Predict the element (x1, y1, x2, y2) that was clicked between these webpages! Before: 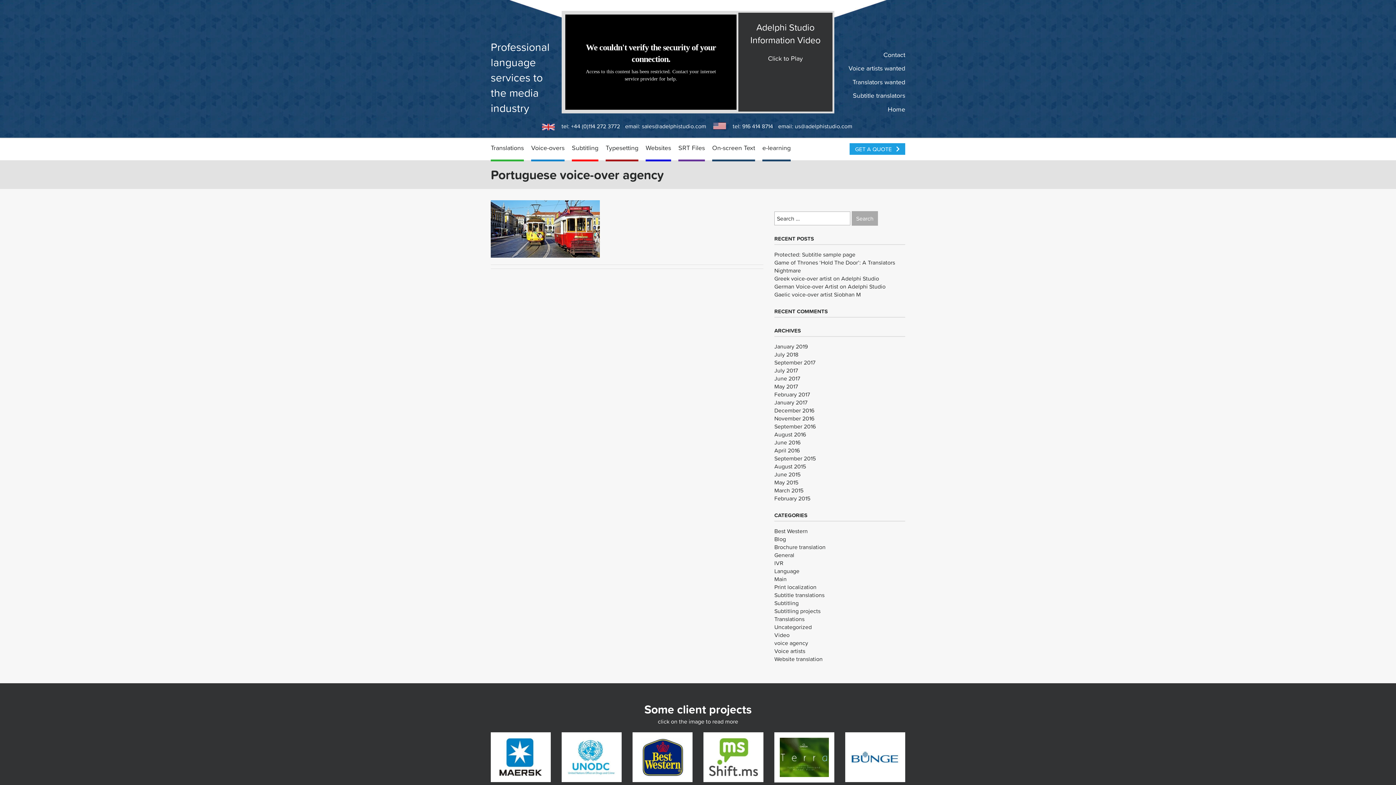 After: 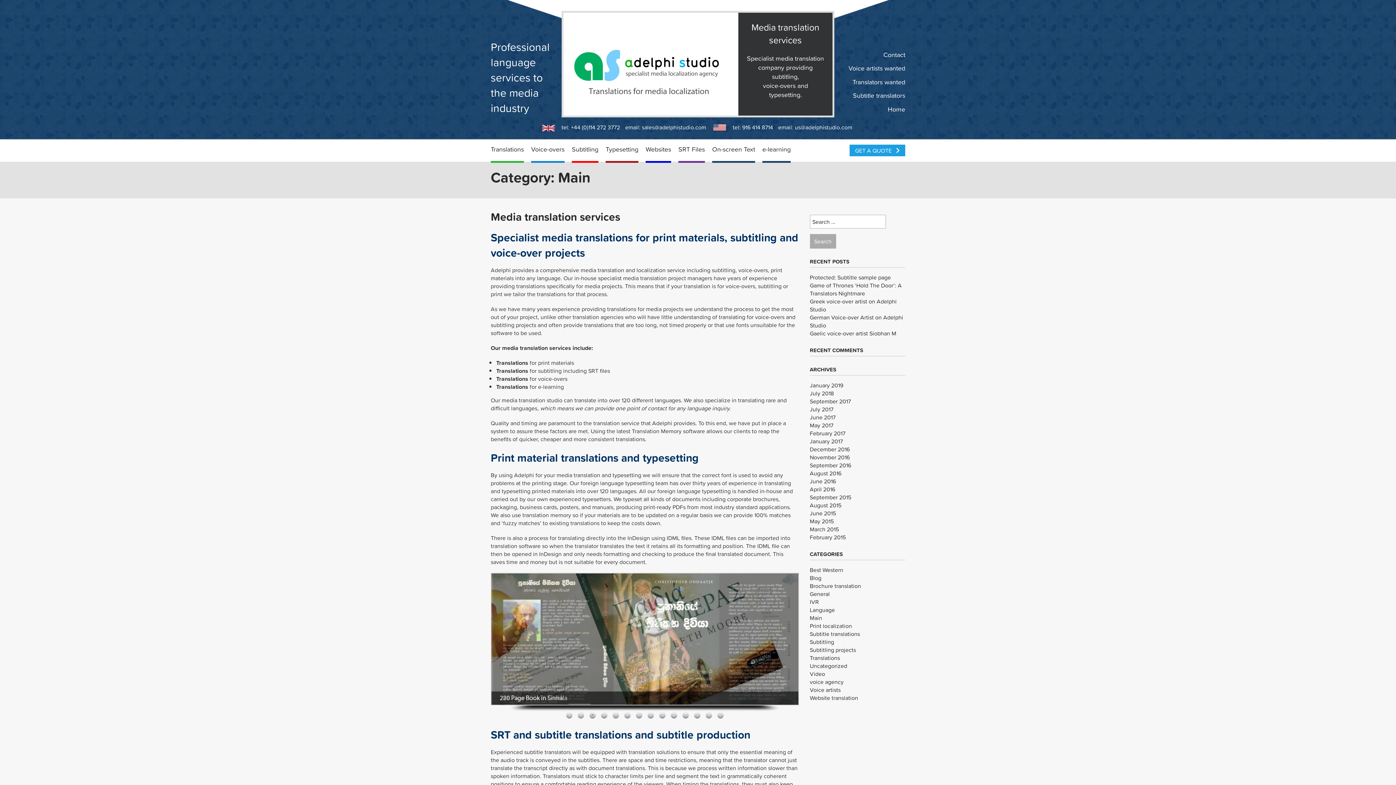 Action: bbox: (774, 574, 786, 583) label: Main